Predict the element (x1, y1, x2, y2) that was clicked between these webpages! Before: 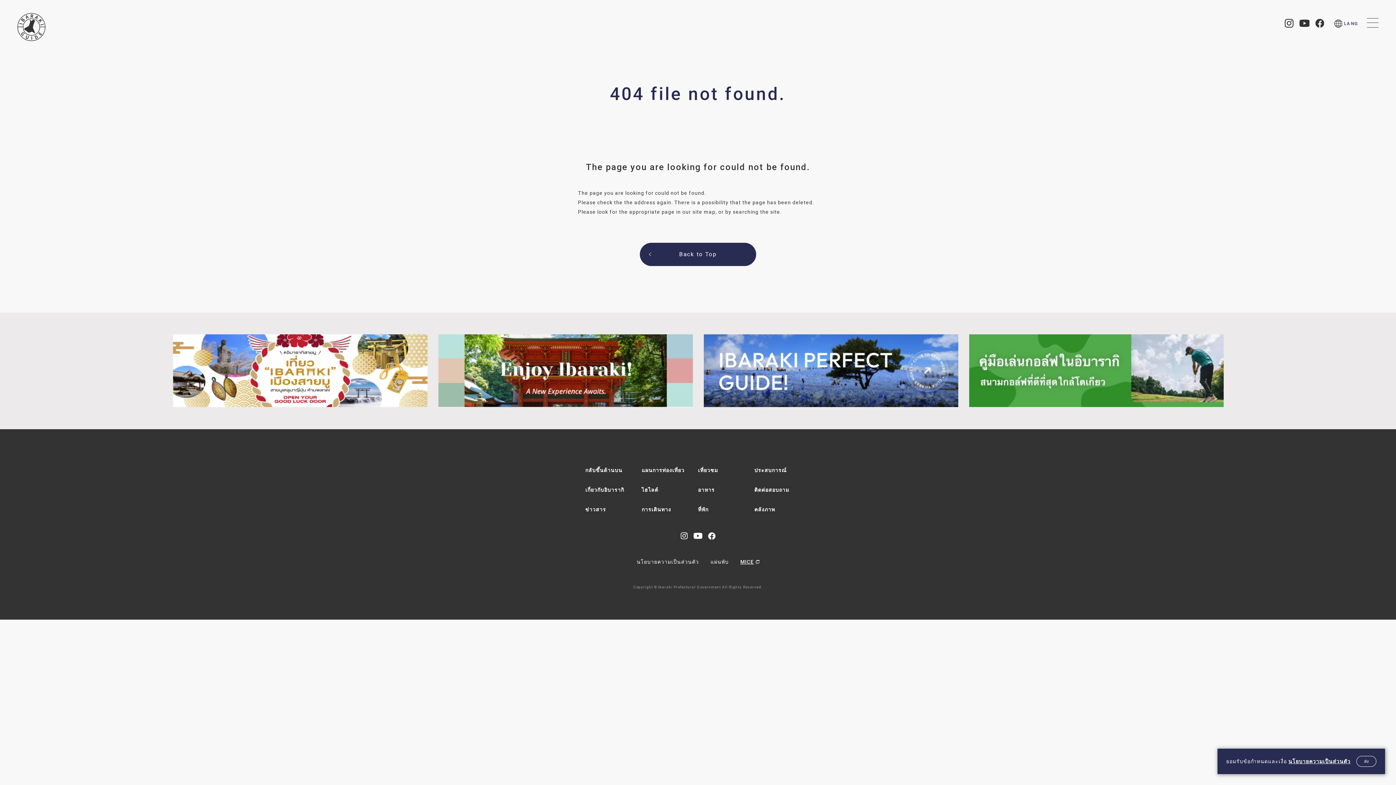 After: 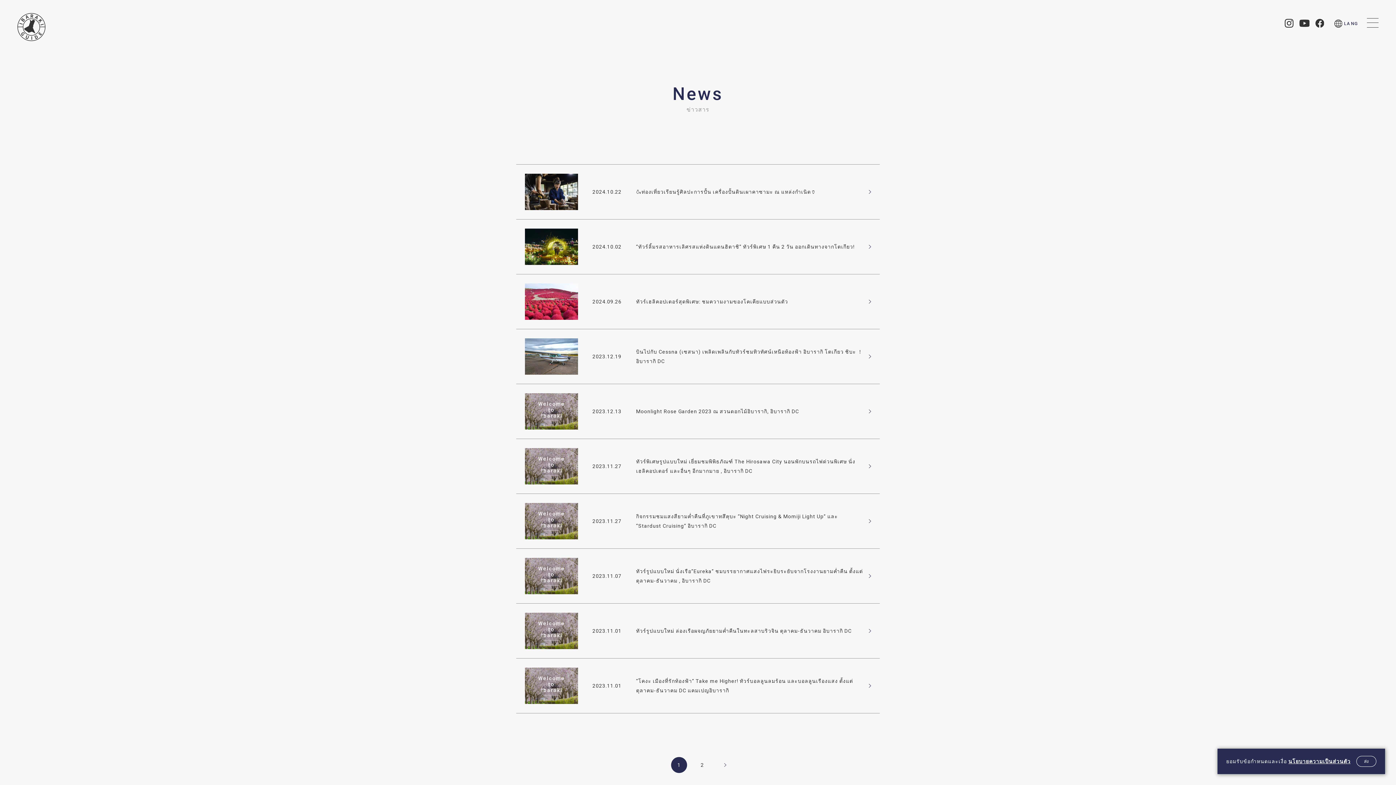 Action: bbox: (585, 505, 641, 524) label: ข่าวสาร